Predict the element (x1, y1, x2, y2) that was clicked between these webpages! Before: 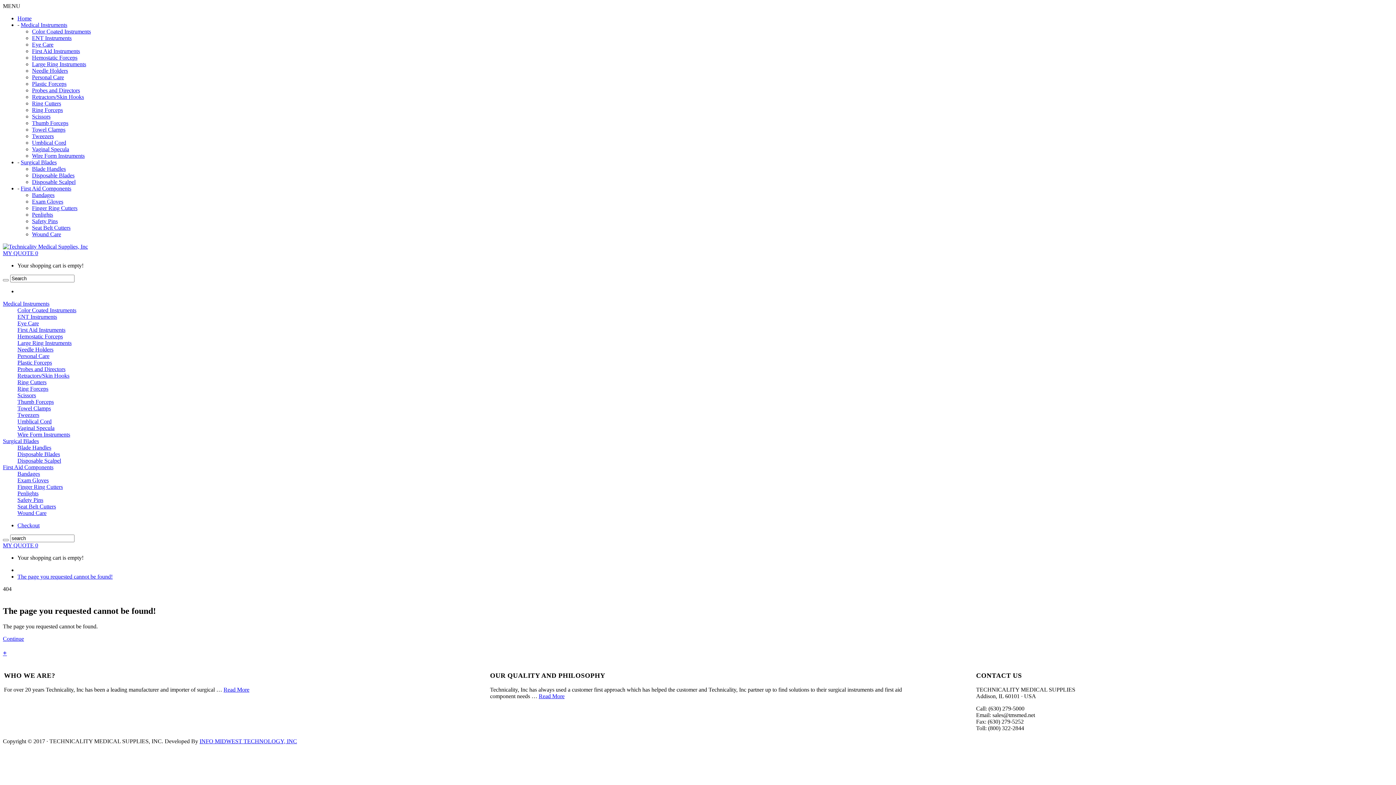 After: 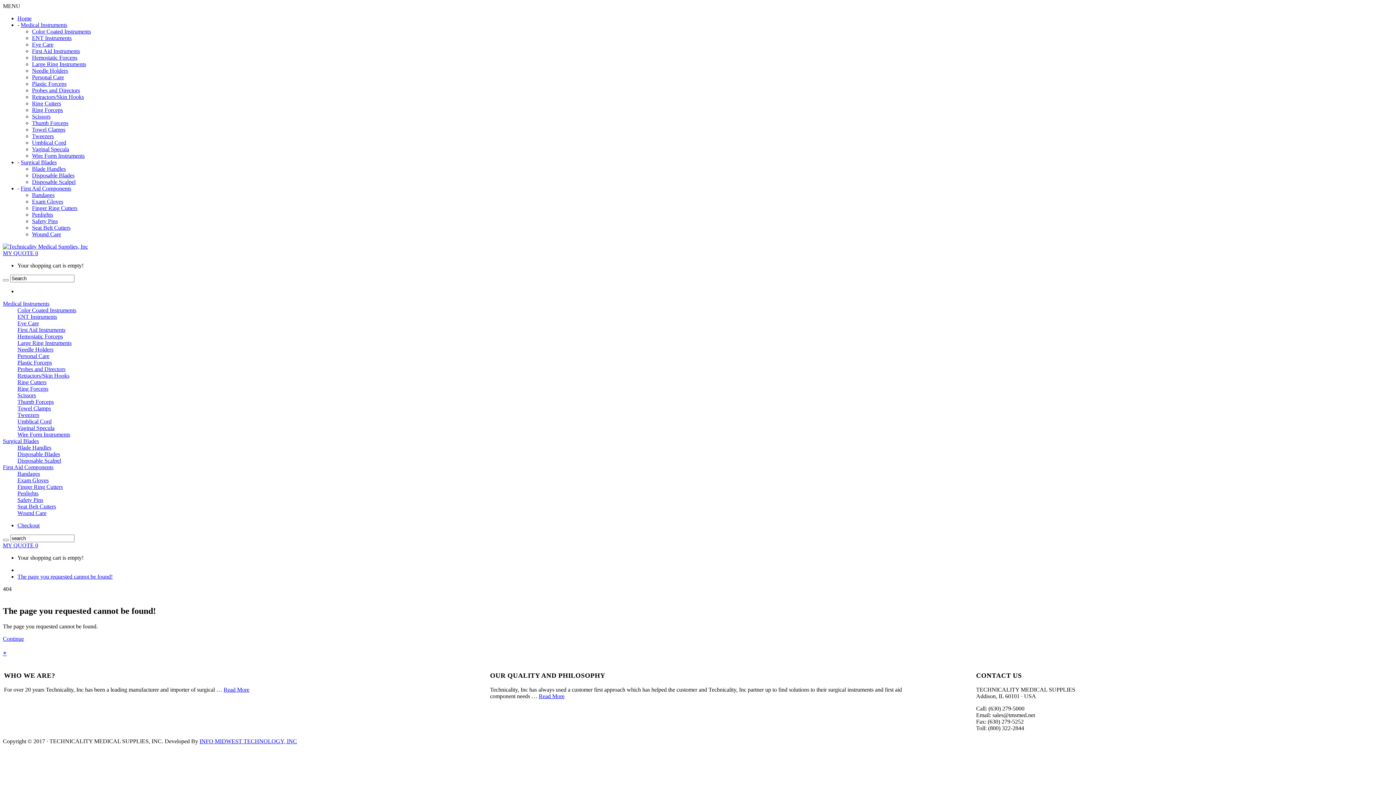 Action: label: ENT Instruments bbox: (17, 313, 57, 320)